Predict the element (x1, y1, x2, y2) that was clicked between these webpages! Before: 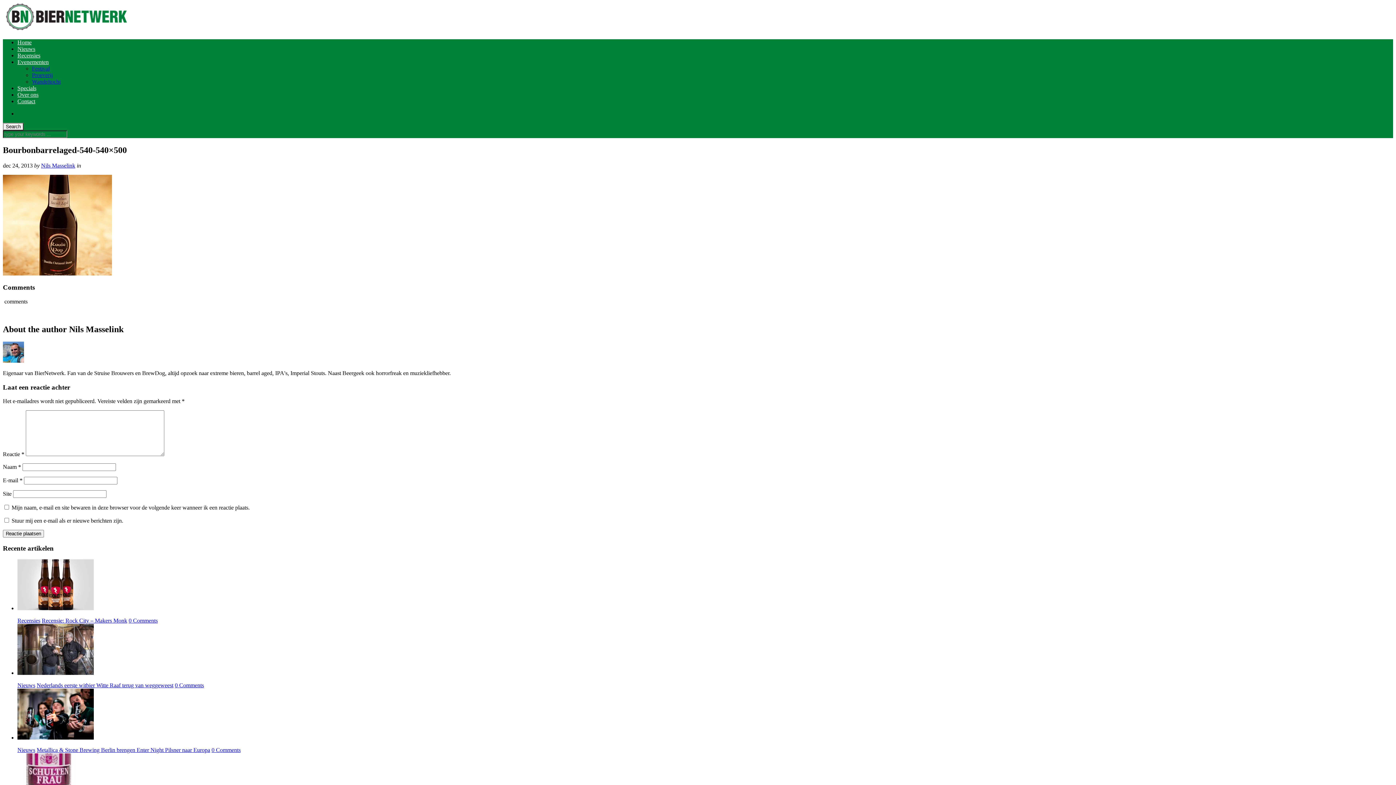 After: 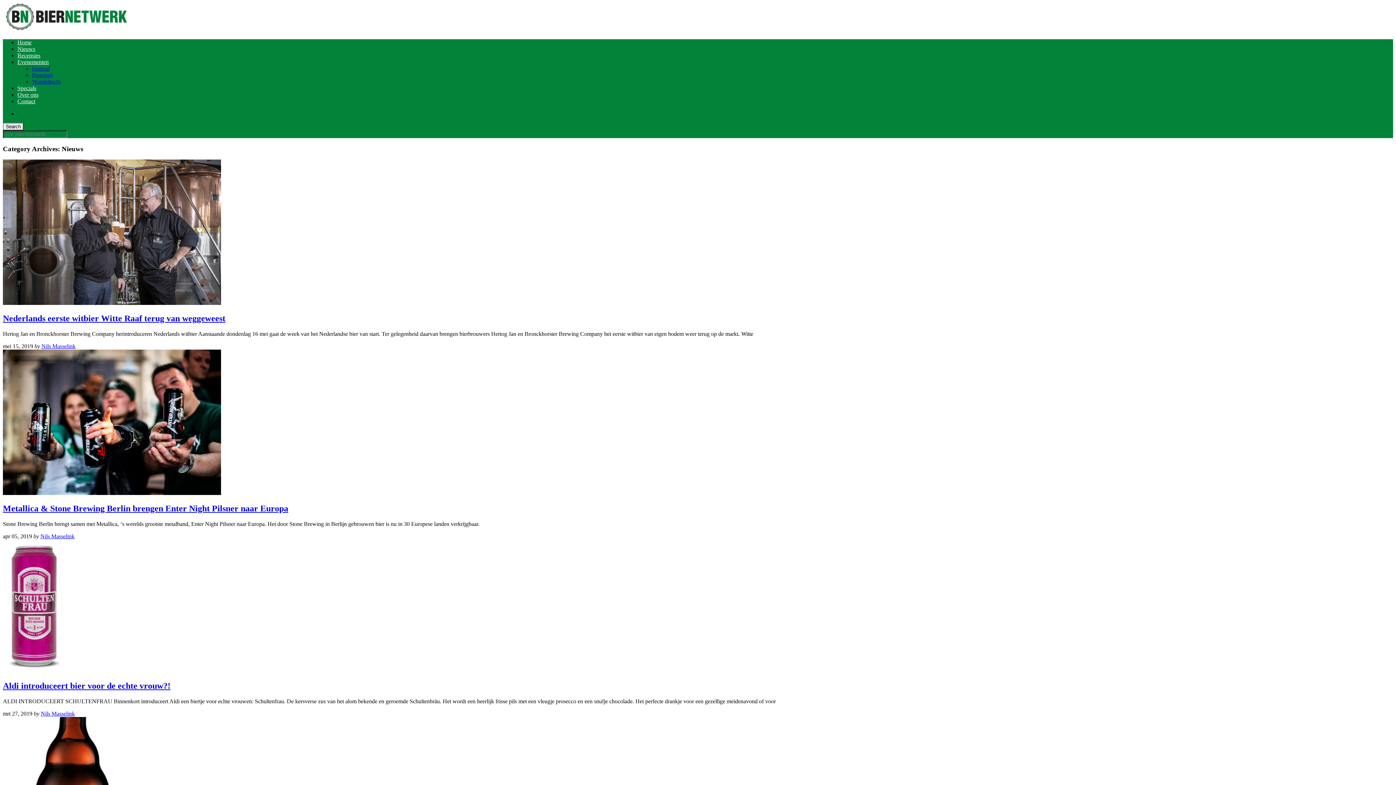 Action: label: Nieuws bbox: (17, 682, 35, 688)